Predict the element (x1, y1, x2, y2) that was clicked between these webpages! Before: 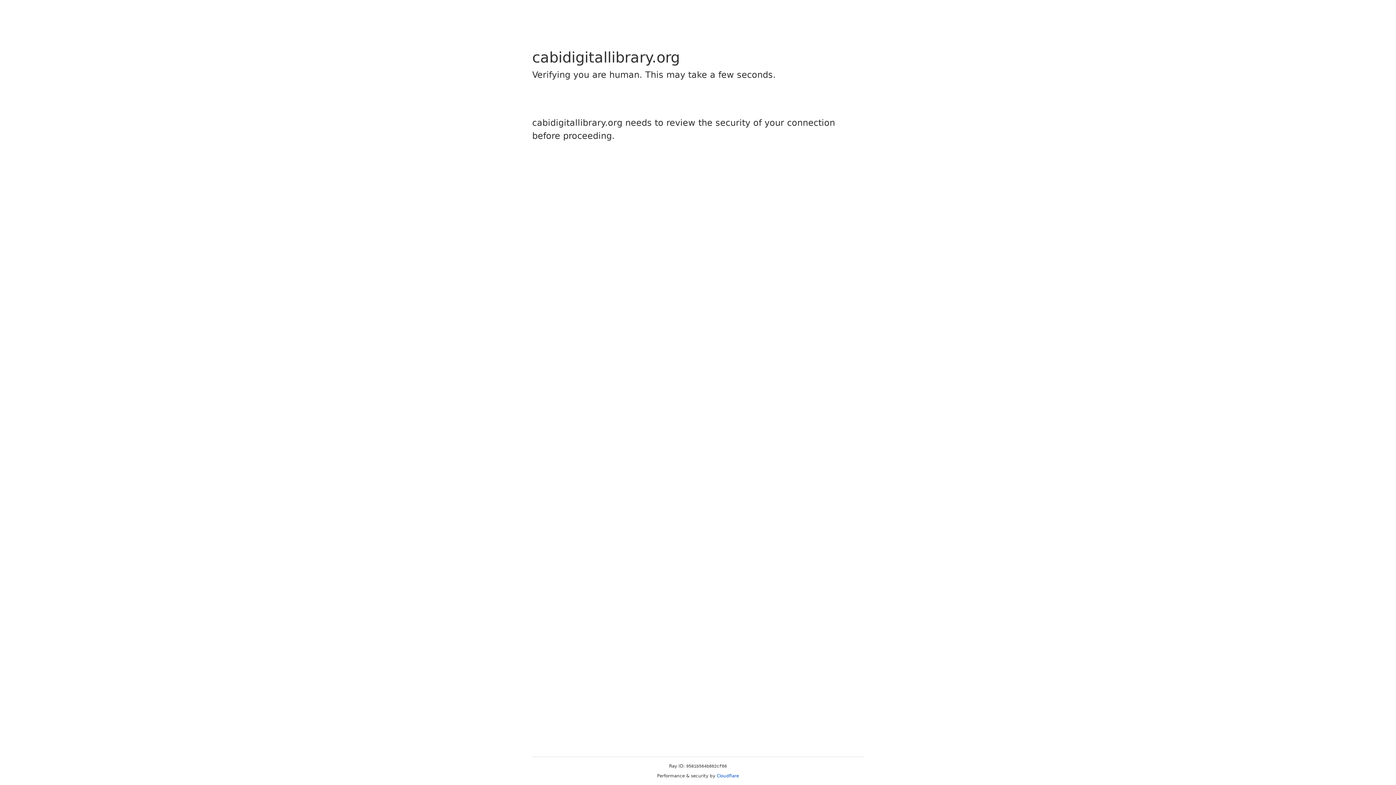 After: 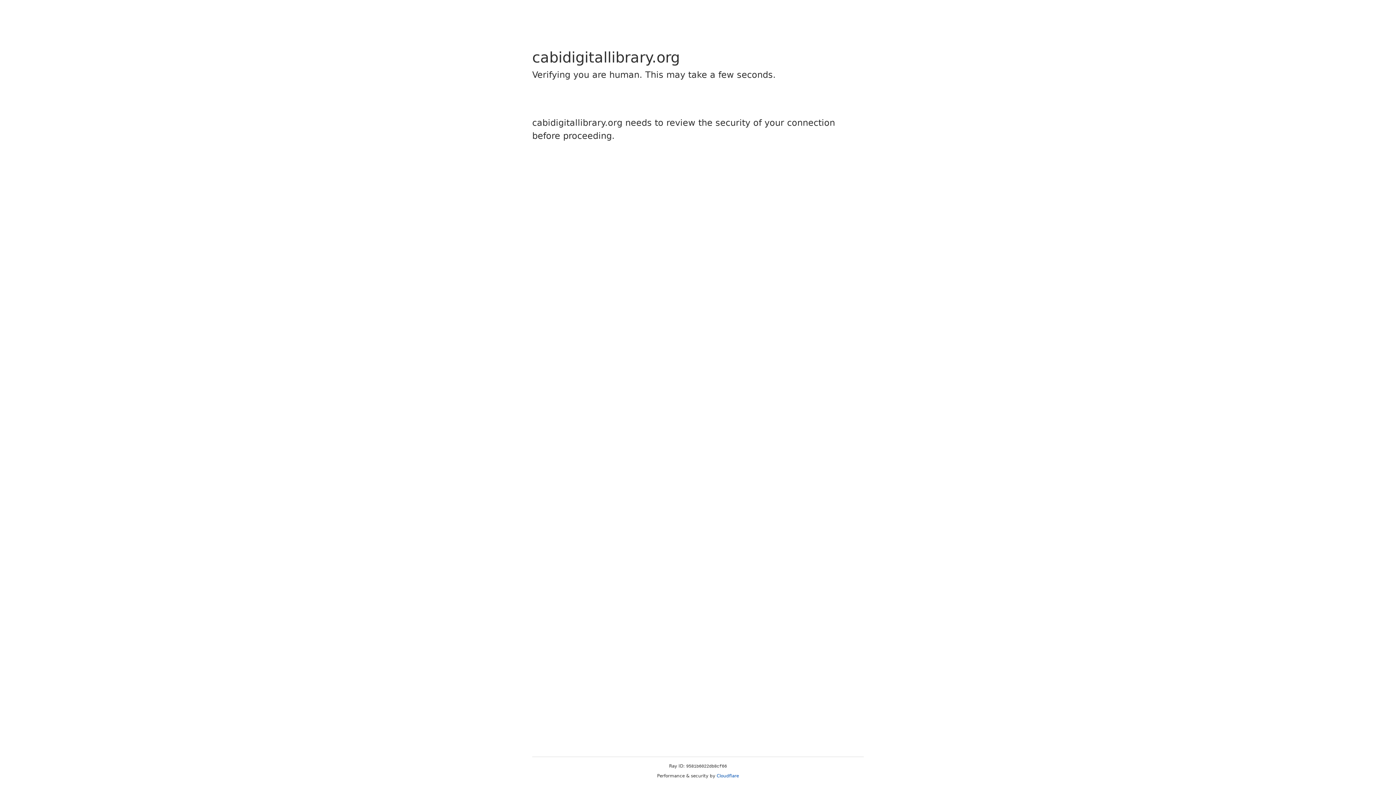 Action: label: Cloudflare bbox: (716, 773, 739, 778)